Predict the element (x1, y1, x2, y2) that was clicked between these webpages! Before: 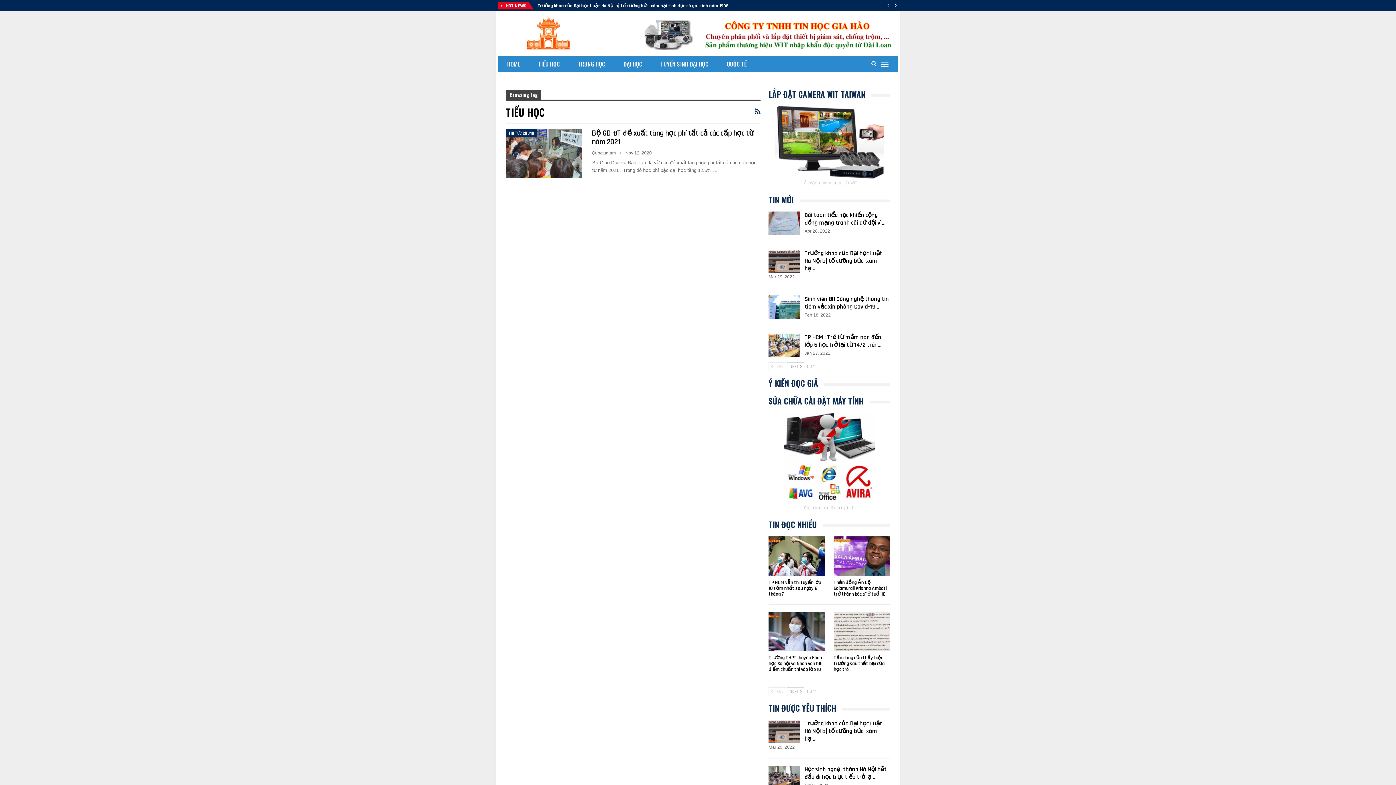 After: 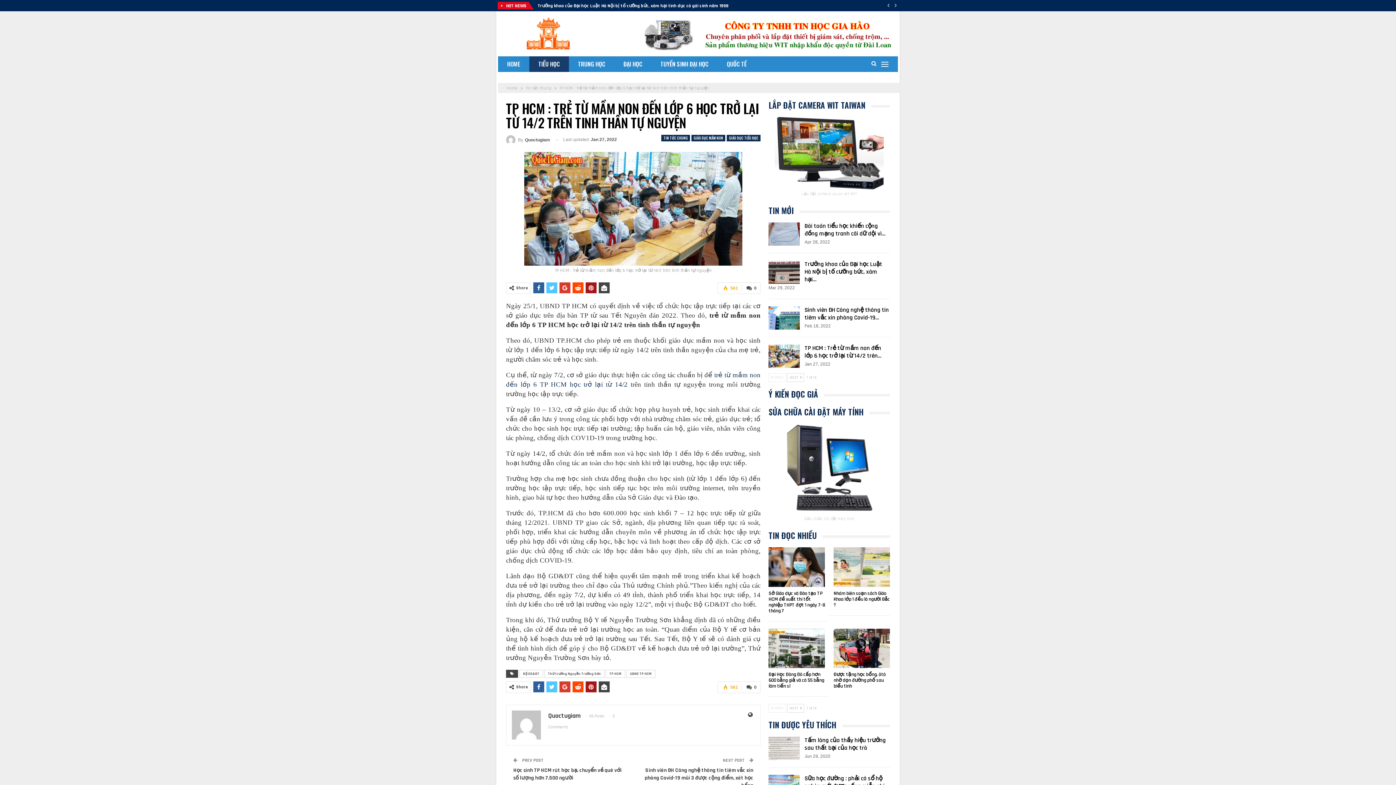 Action: bbox: (768, 333, 800, 357)